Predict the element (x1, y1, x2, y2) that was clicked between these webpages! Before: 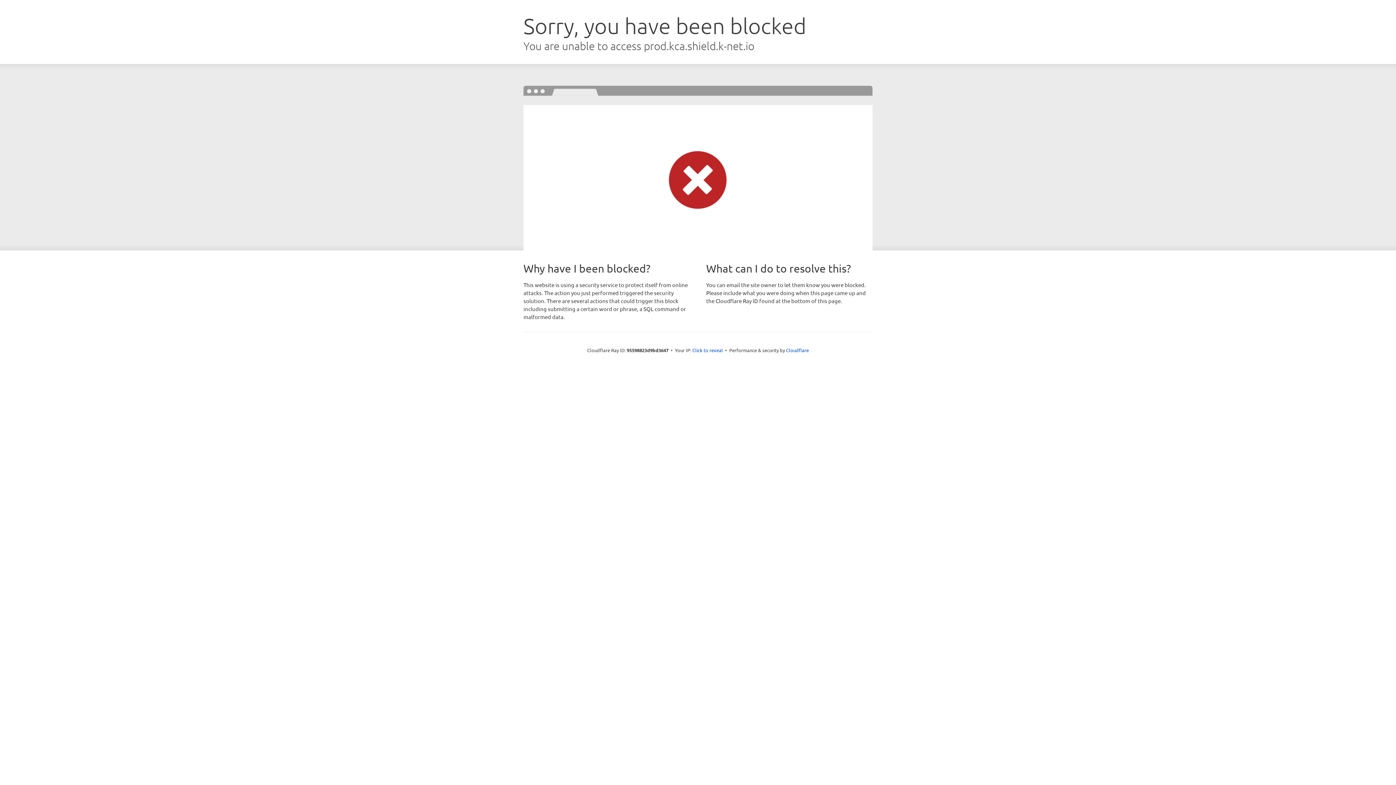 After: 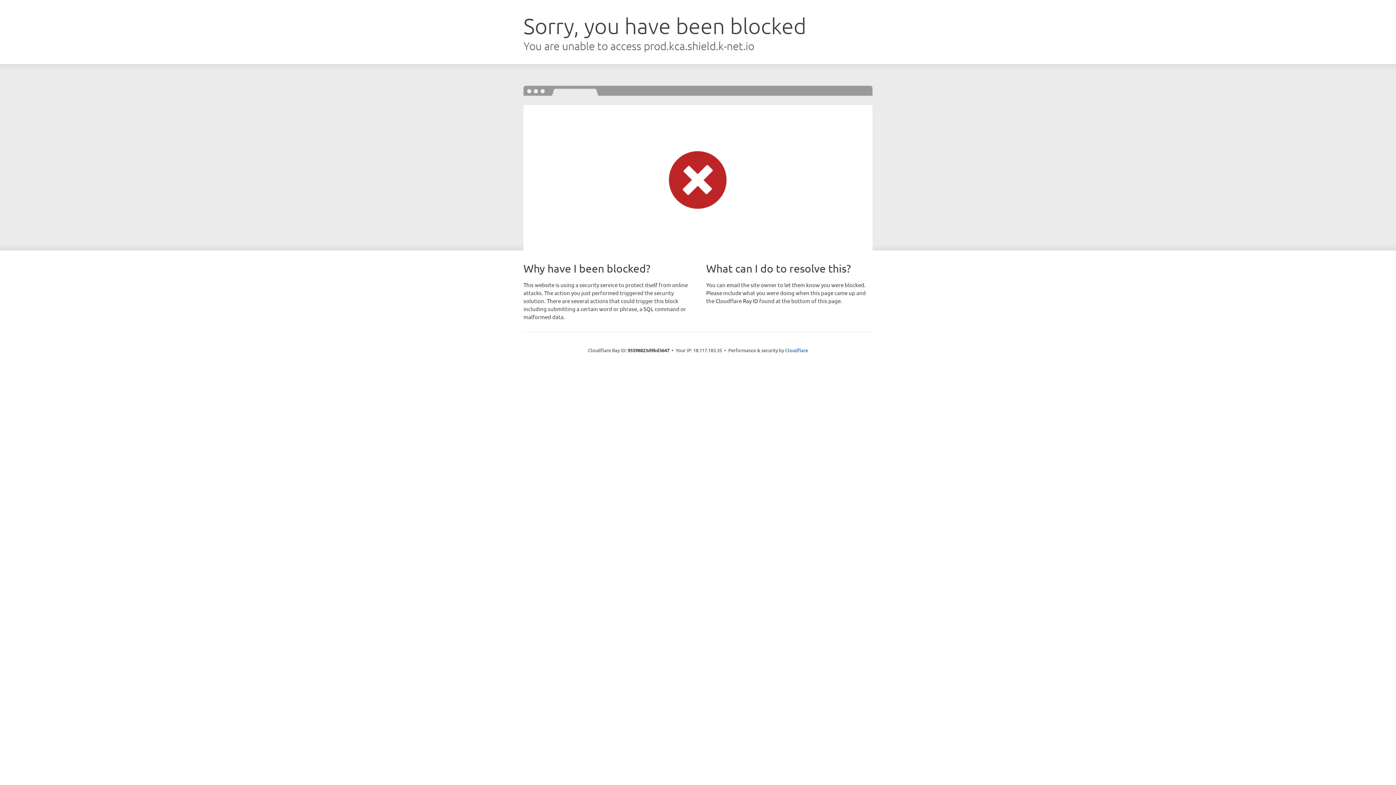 Action: bbox: (692, 346, 723, 353) label: Click to reveal